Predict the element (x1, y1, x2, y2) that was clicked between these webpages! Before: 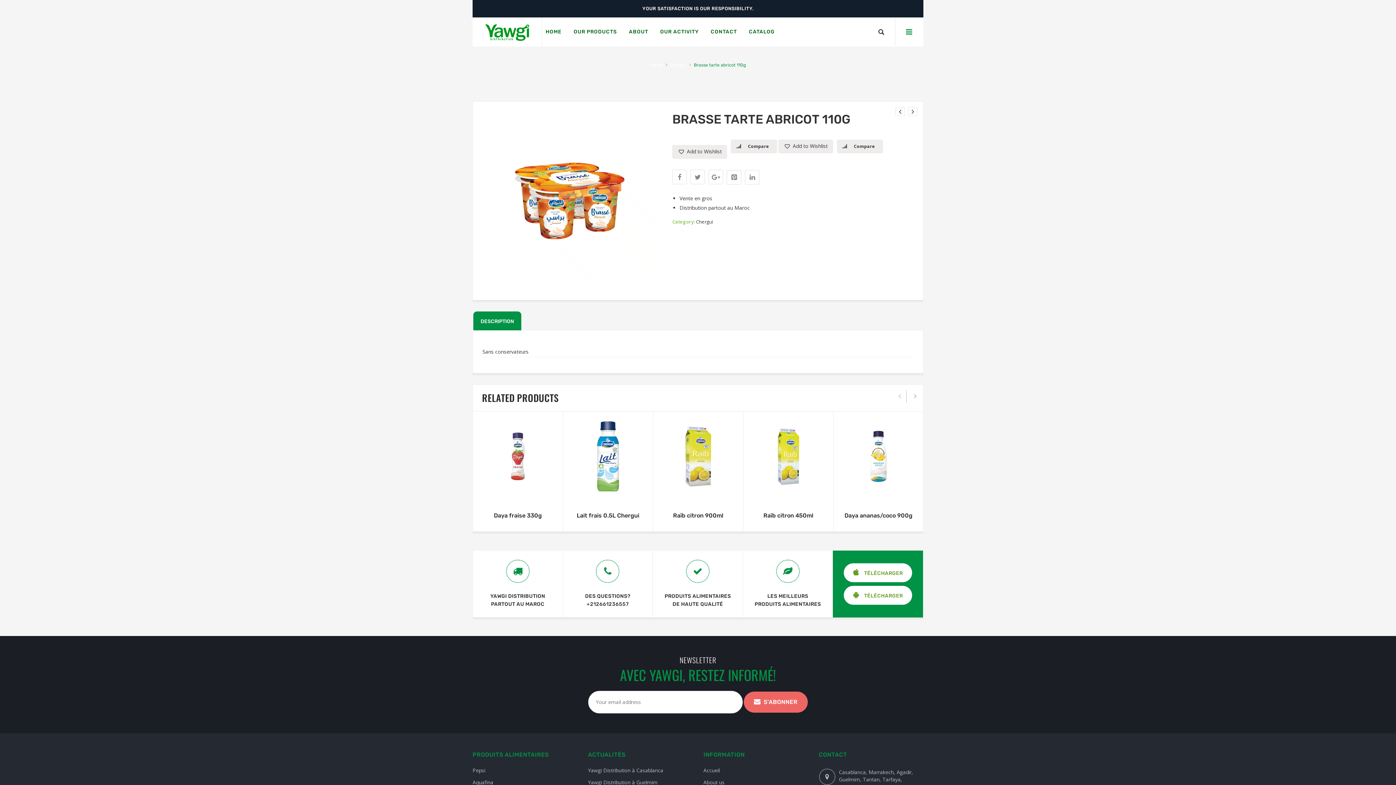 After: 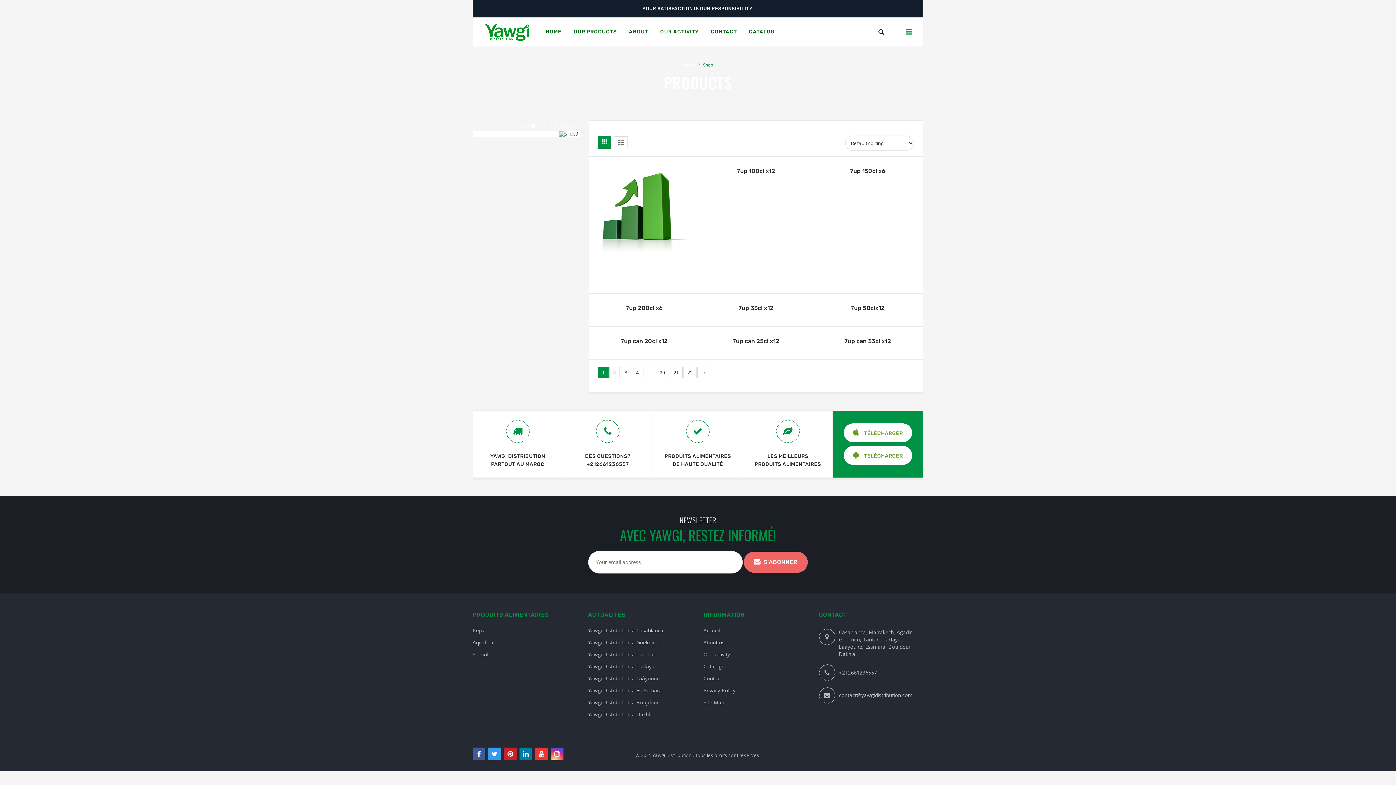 Action: bbox: (606, 446, 620, 460) label: Add to Wishlist